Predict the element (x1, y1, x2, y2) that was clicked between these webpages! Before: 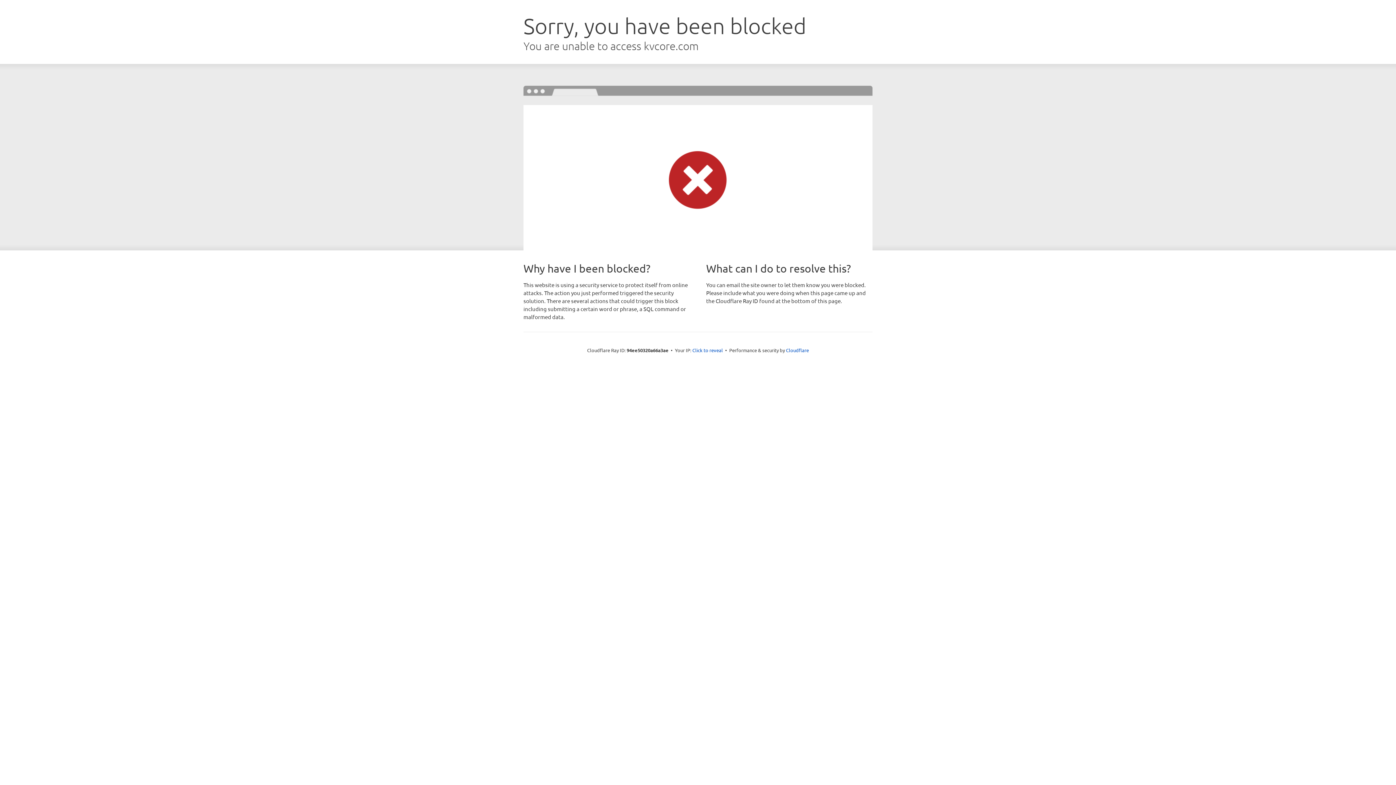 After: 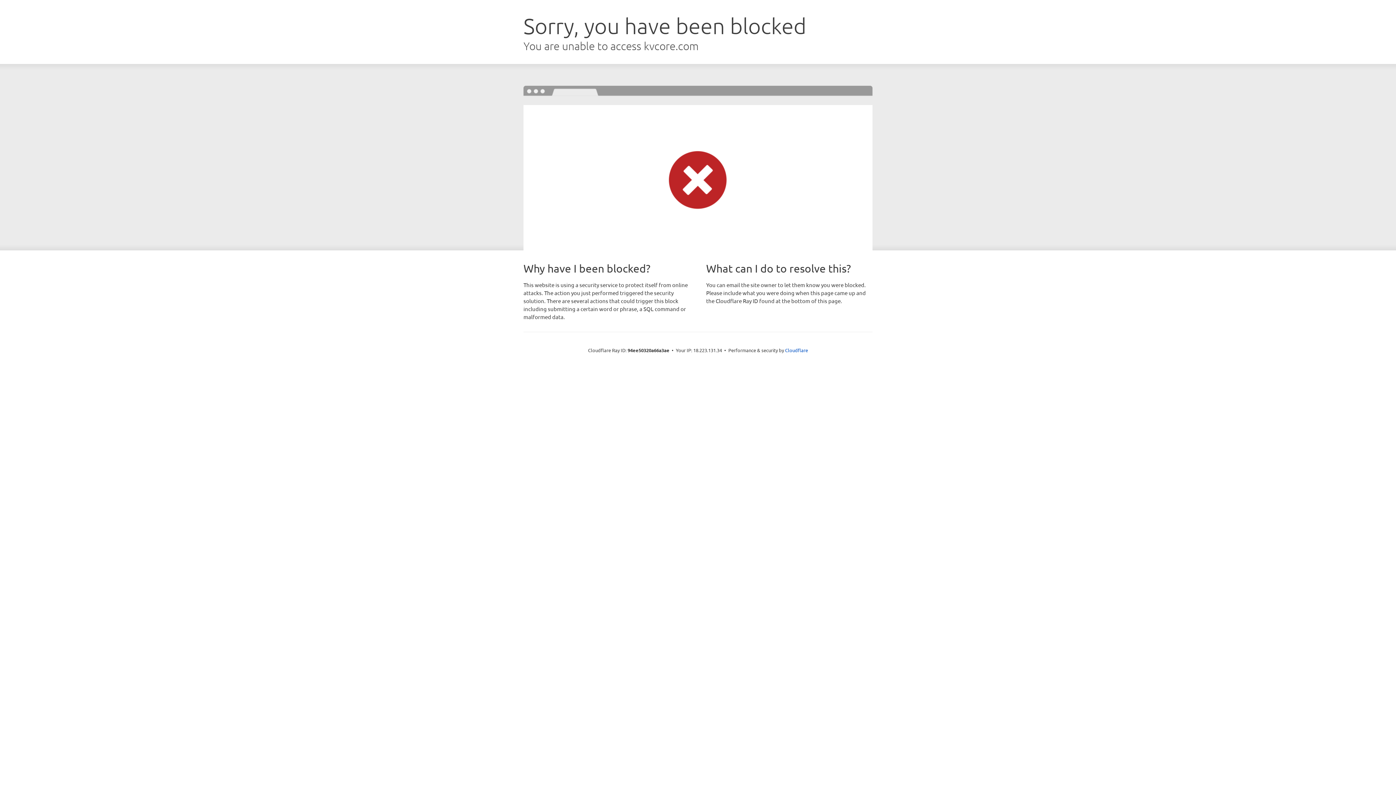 Action: label: Click to reveal bbox: (692, 346, 723, 353)